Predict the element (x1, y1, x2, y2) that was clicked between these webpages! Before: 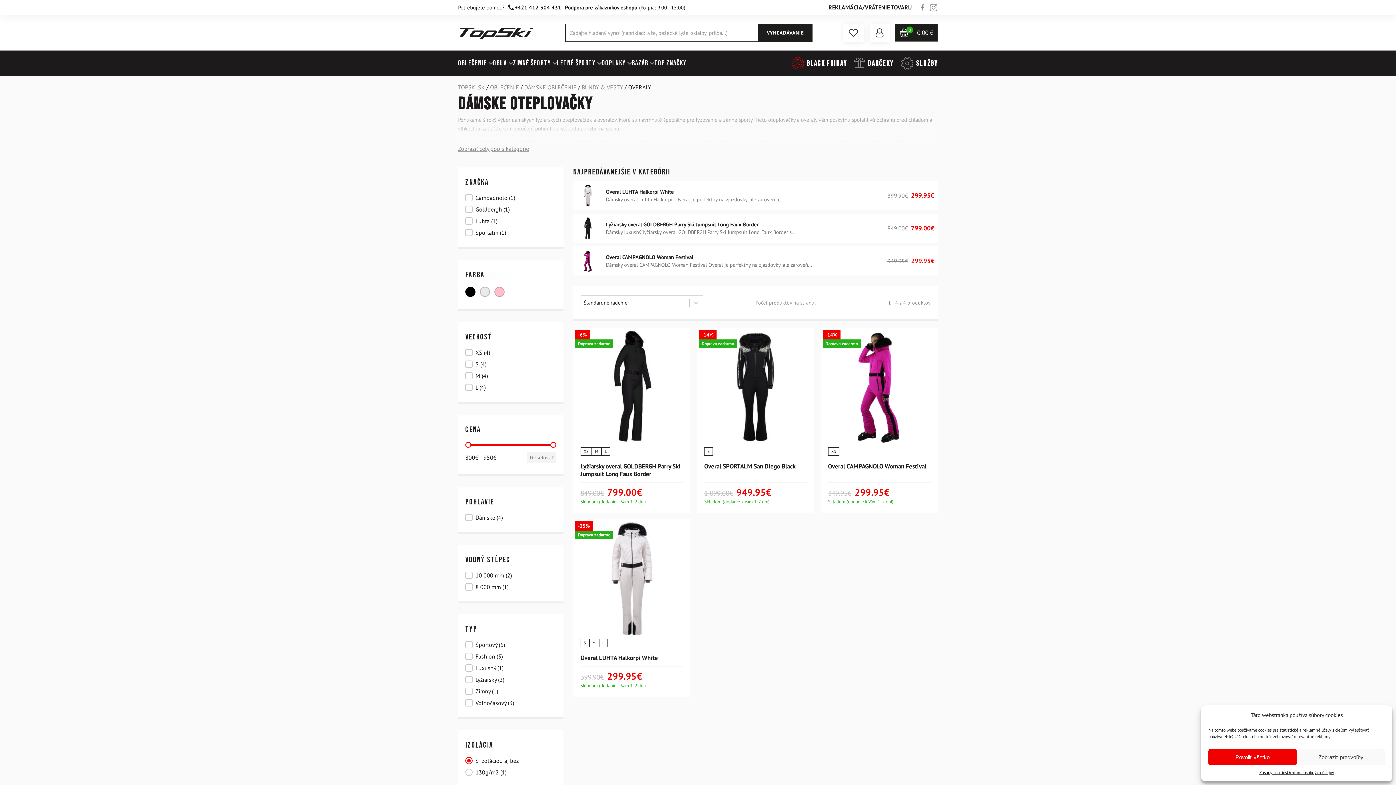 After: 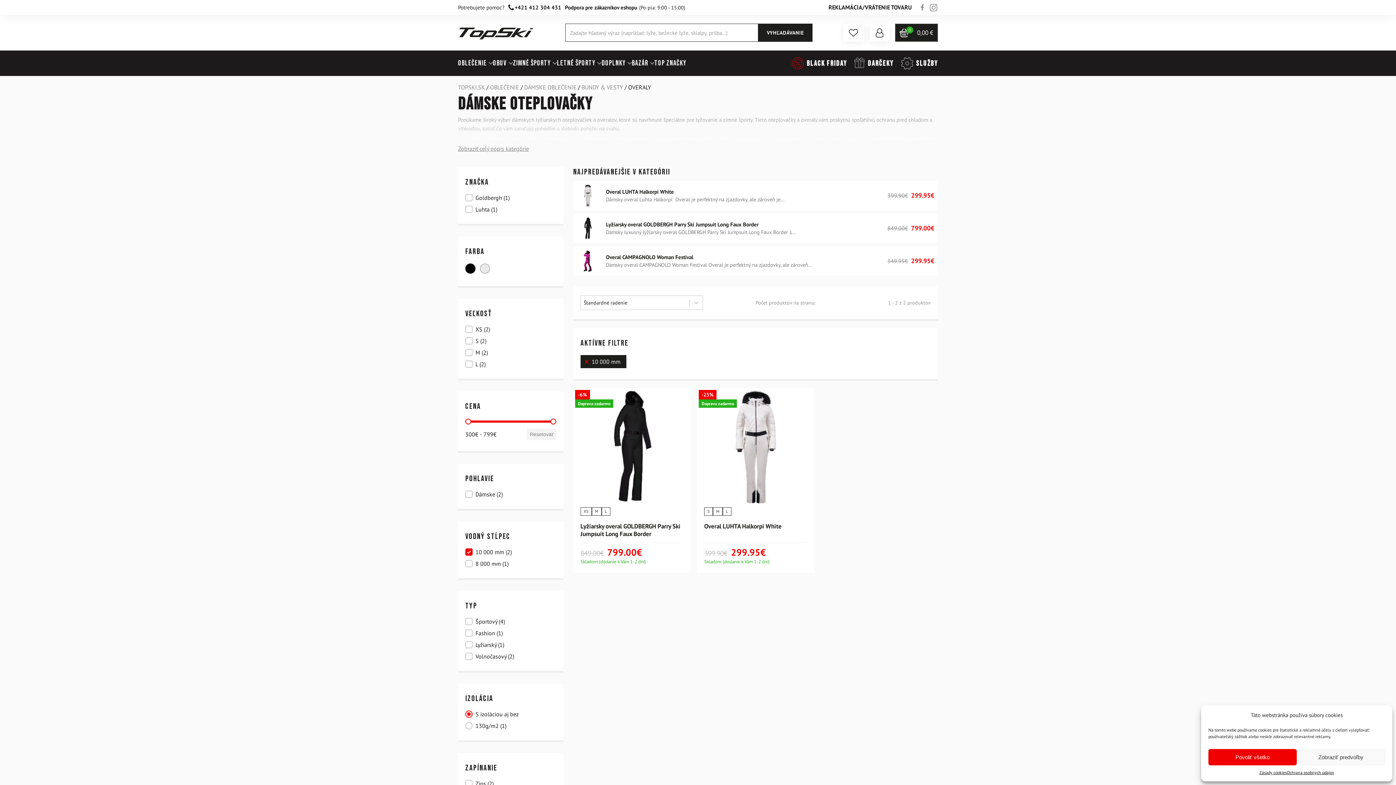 Action: label: 10 000 mm (2) bbox: (465, 572, 556, 579)